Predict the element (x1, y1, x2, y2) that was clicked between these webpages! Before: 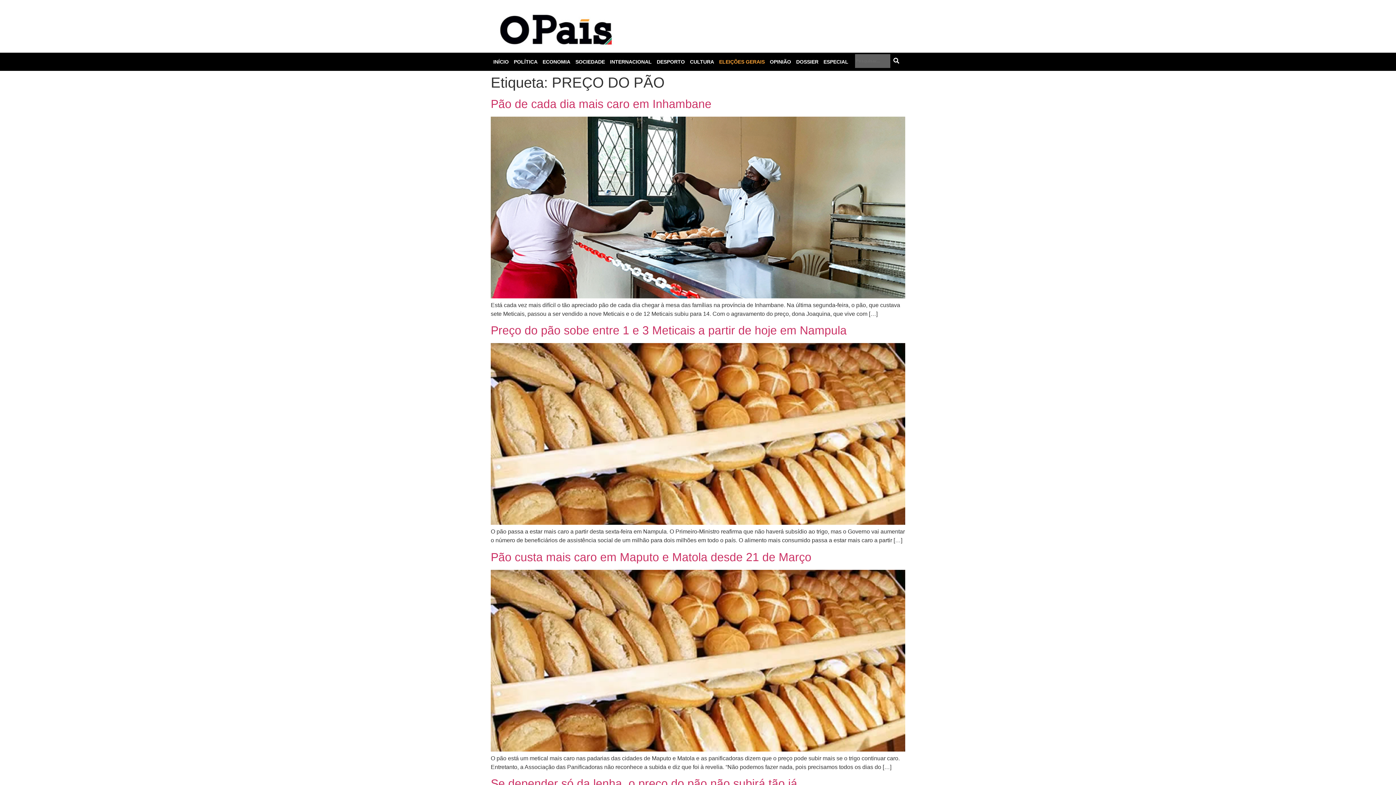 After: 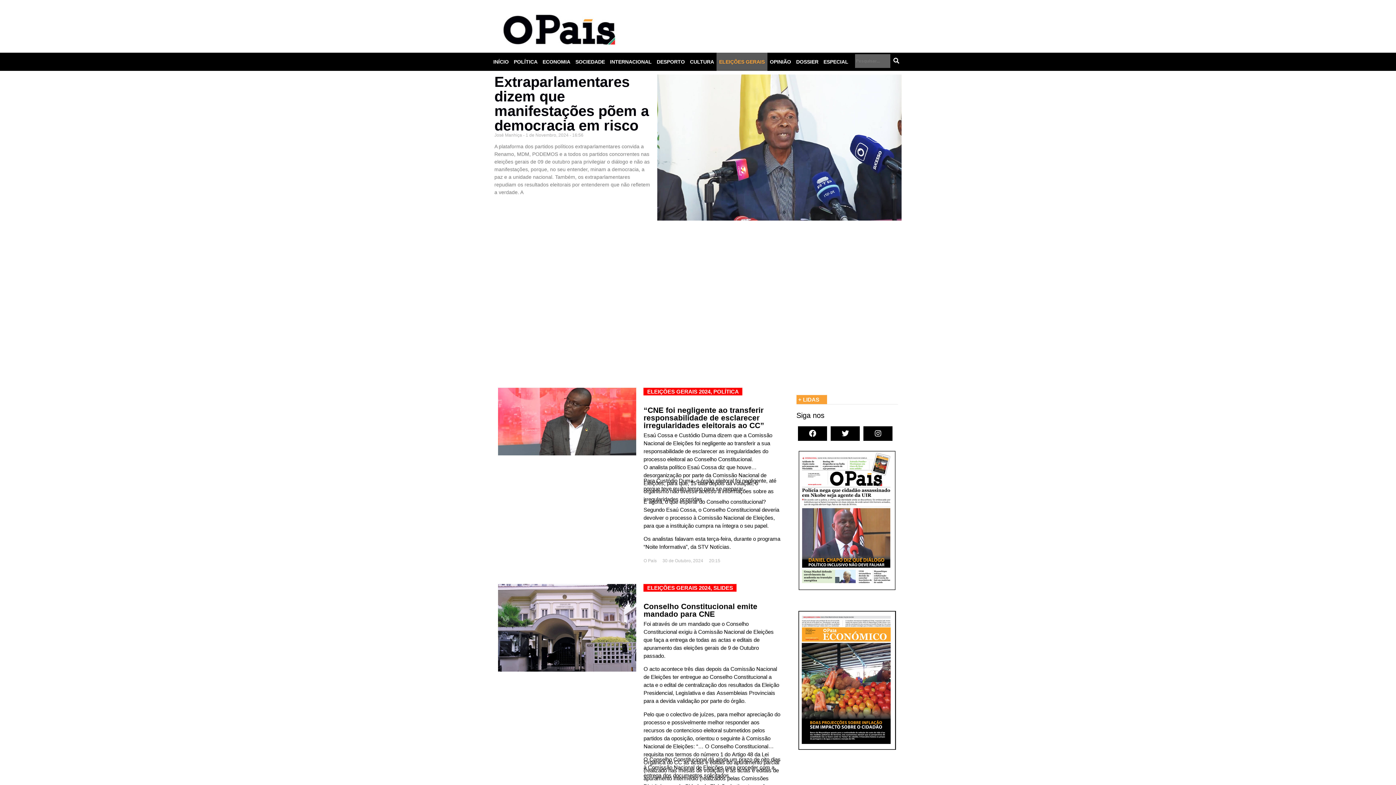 Action: bbox: (716, 52, 767, 70) label: ELEIÇÕES GERAIS